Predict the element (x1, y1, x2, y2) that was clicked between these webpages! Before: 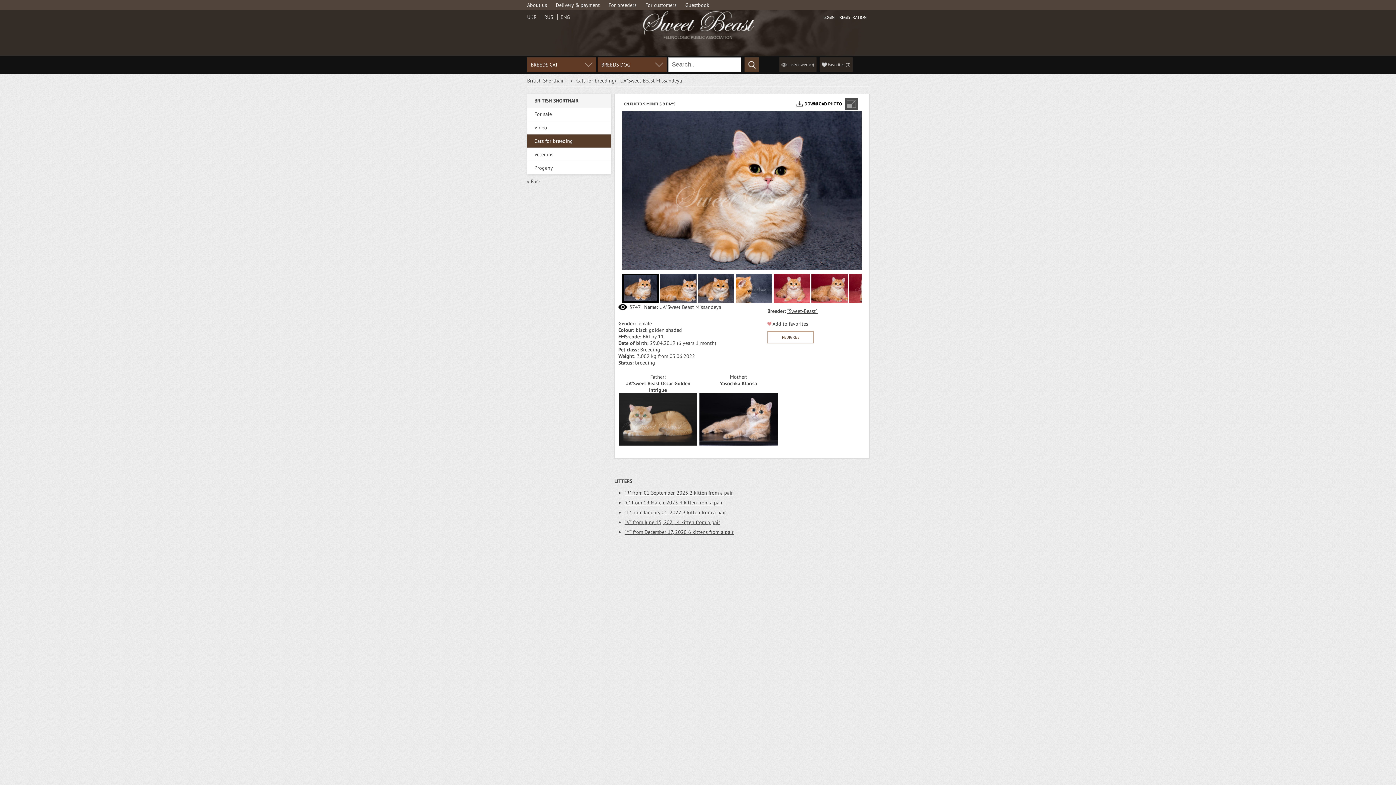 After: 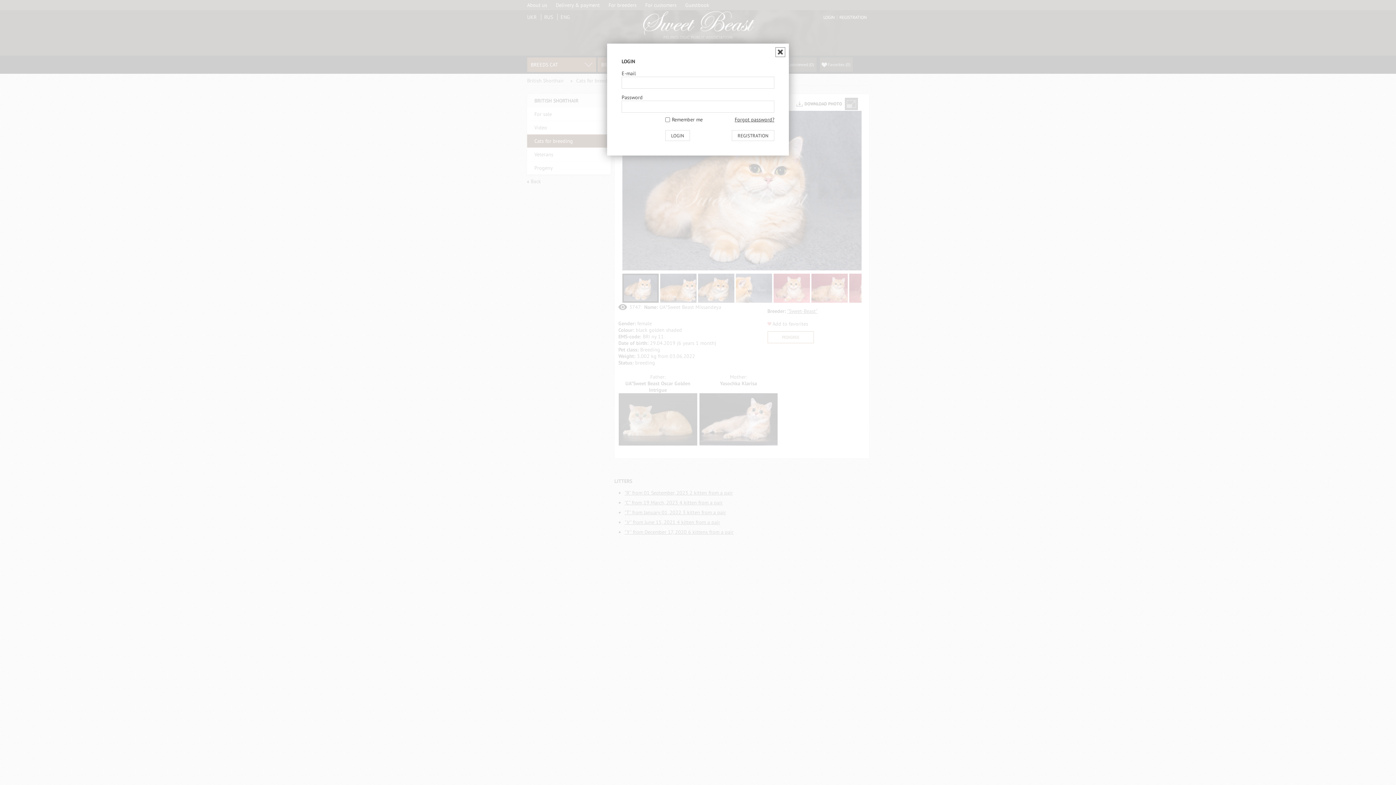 Action: bbox: (820, 57, 853, 72) label: Favorites (0)